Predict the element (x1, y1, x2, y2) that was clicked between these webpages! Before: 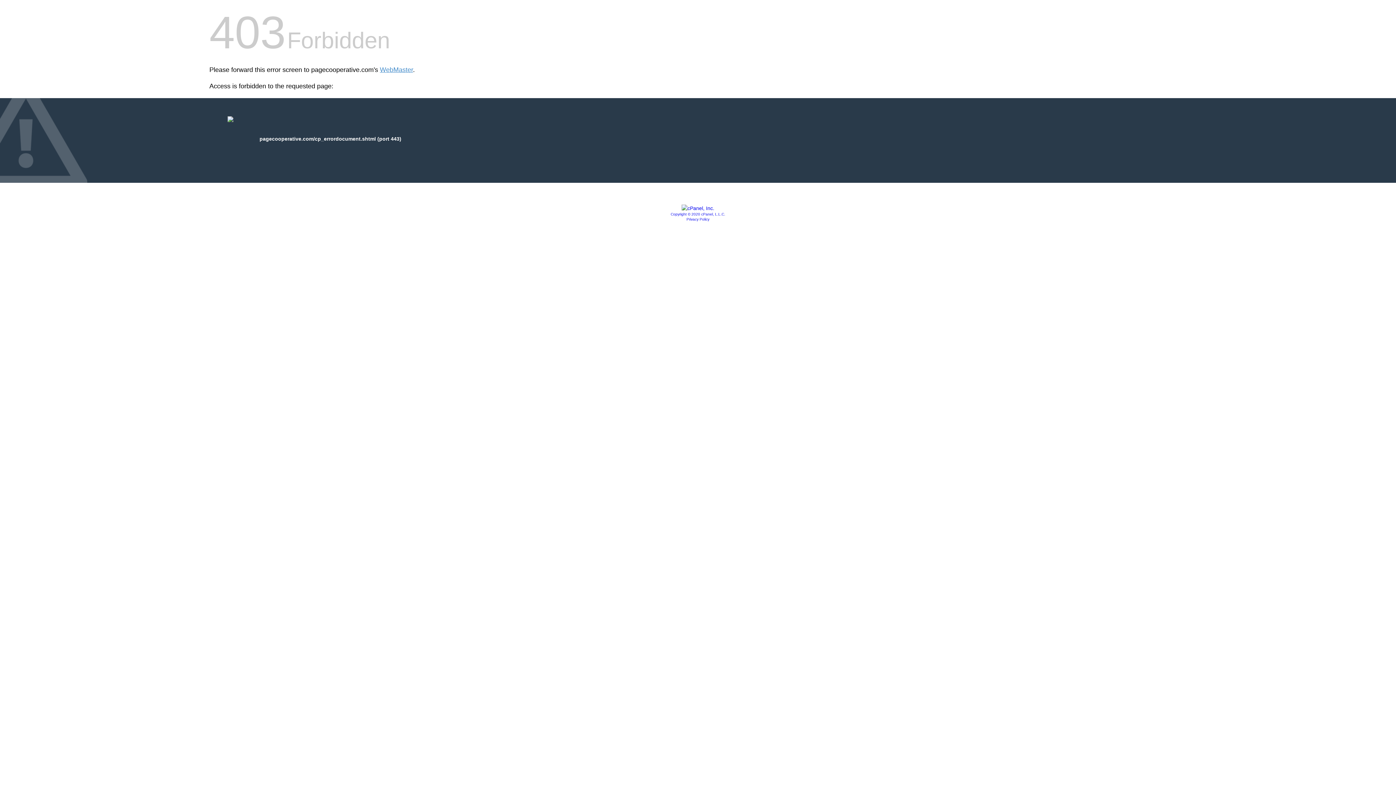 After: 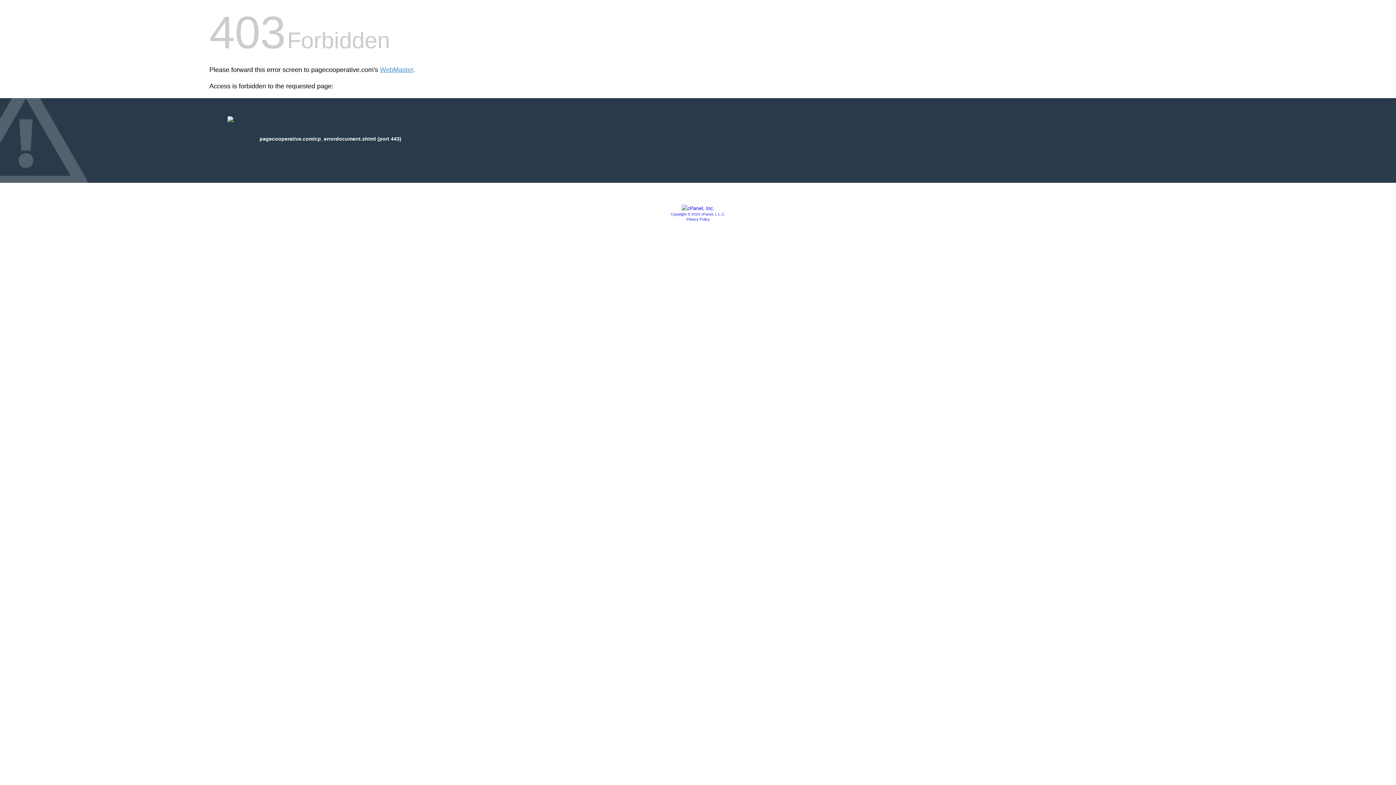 Action: bbox: (681, 205, 714, 211)